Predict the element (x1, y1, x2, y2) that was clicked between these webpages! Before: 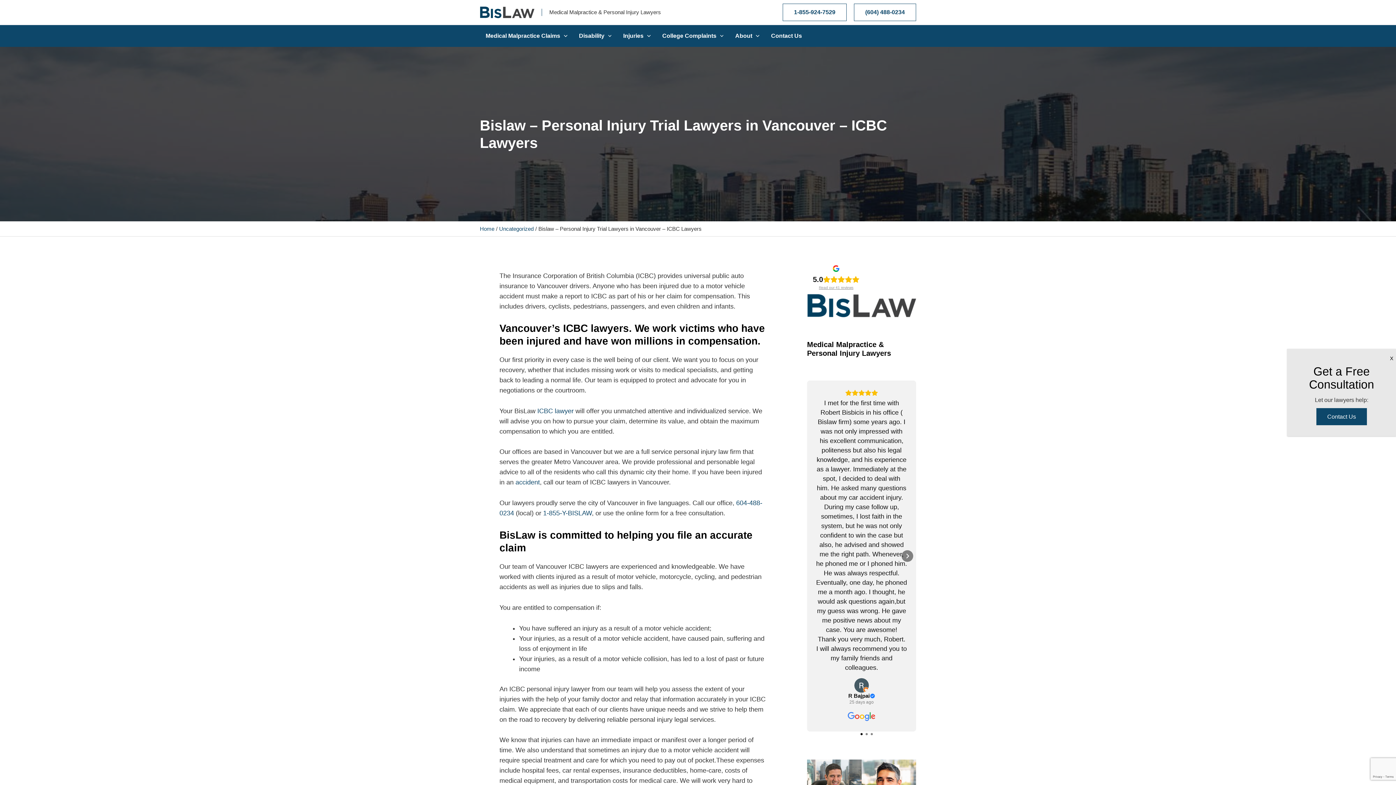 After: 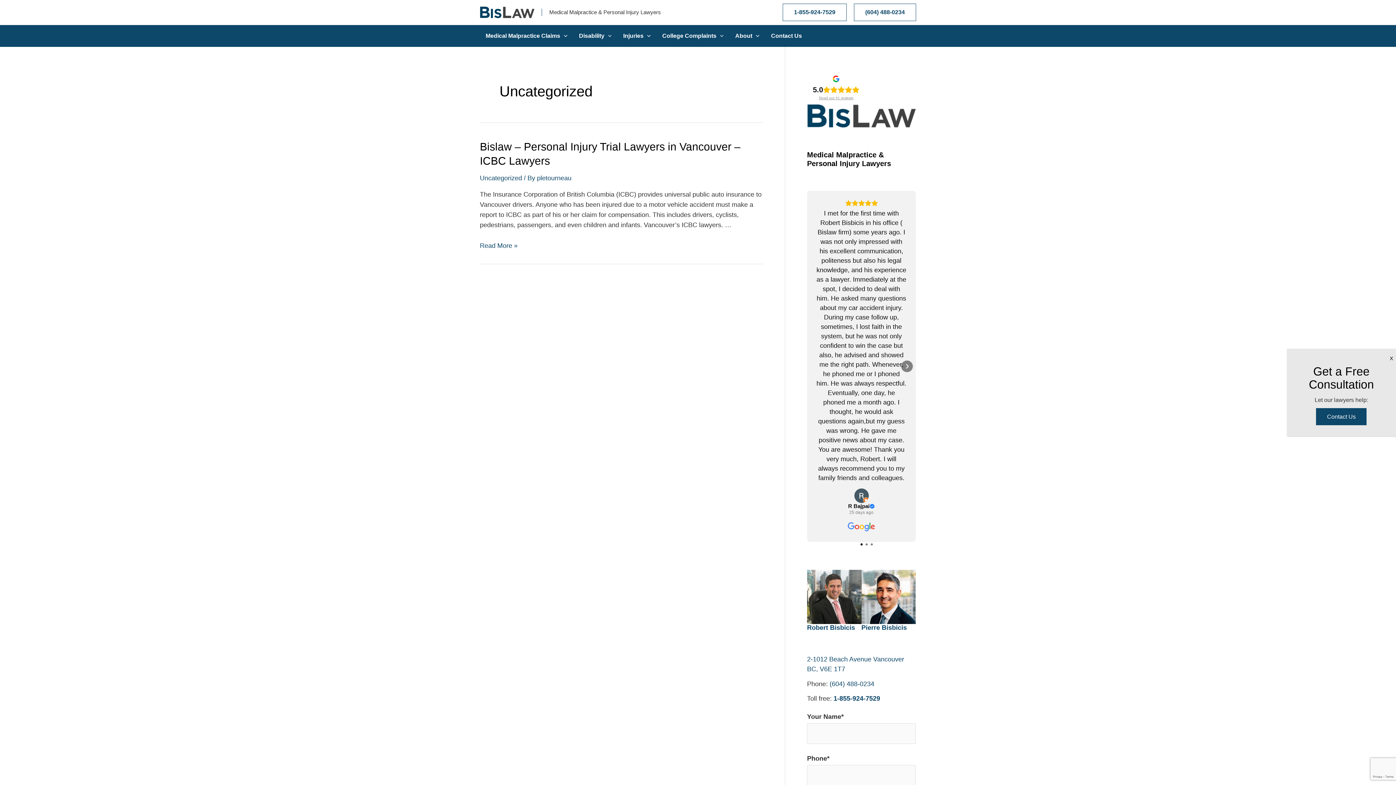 Action: bbox: (499, 225, 533, 232) label: Uncategorized